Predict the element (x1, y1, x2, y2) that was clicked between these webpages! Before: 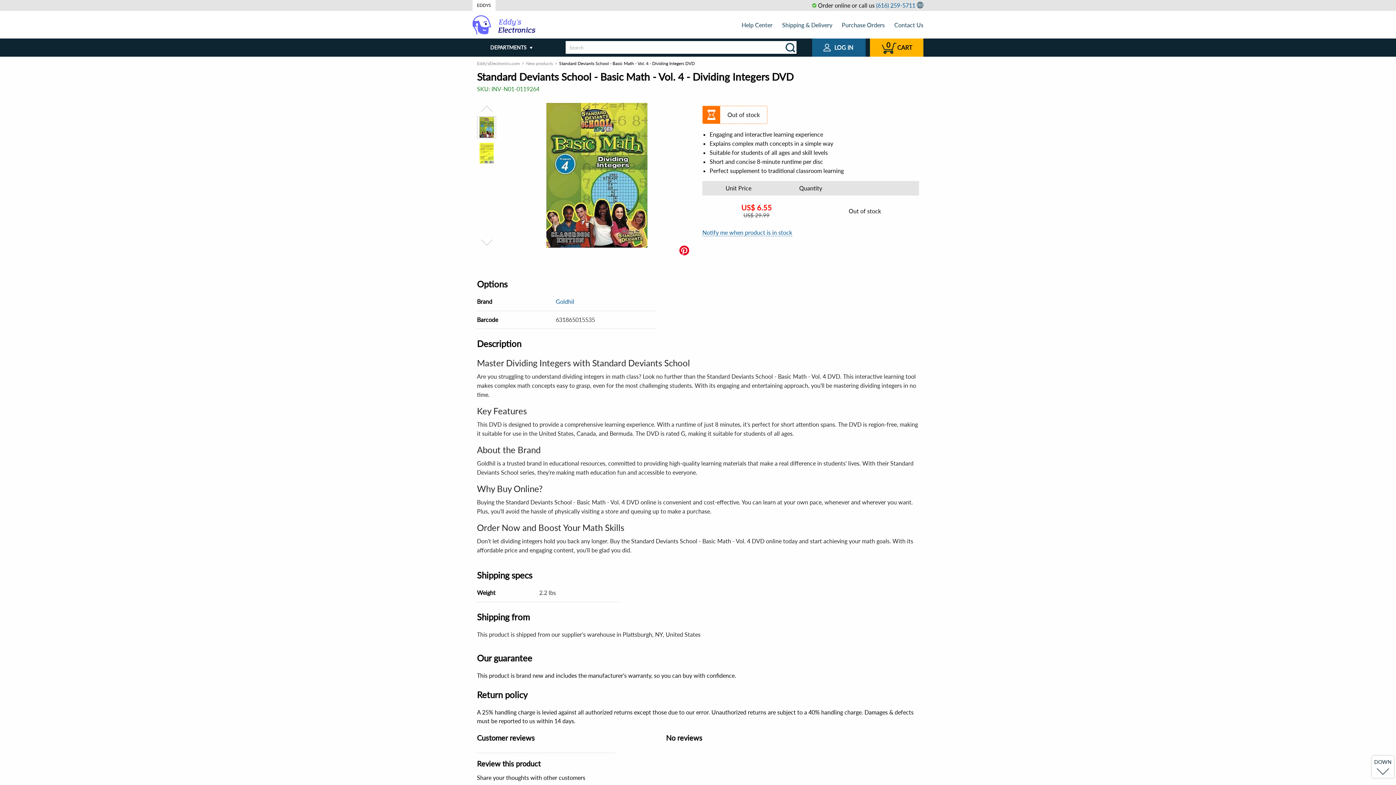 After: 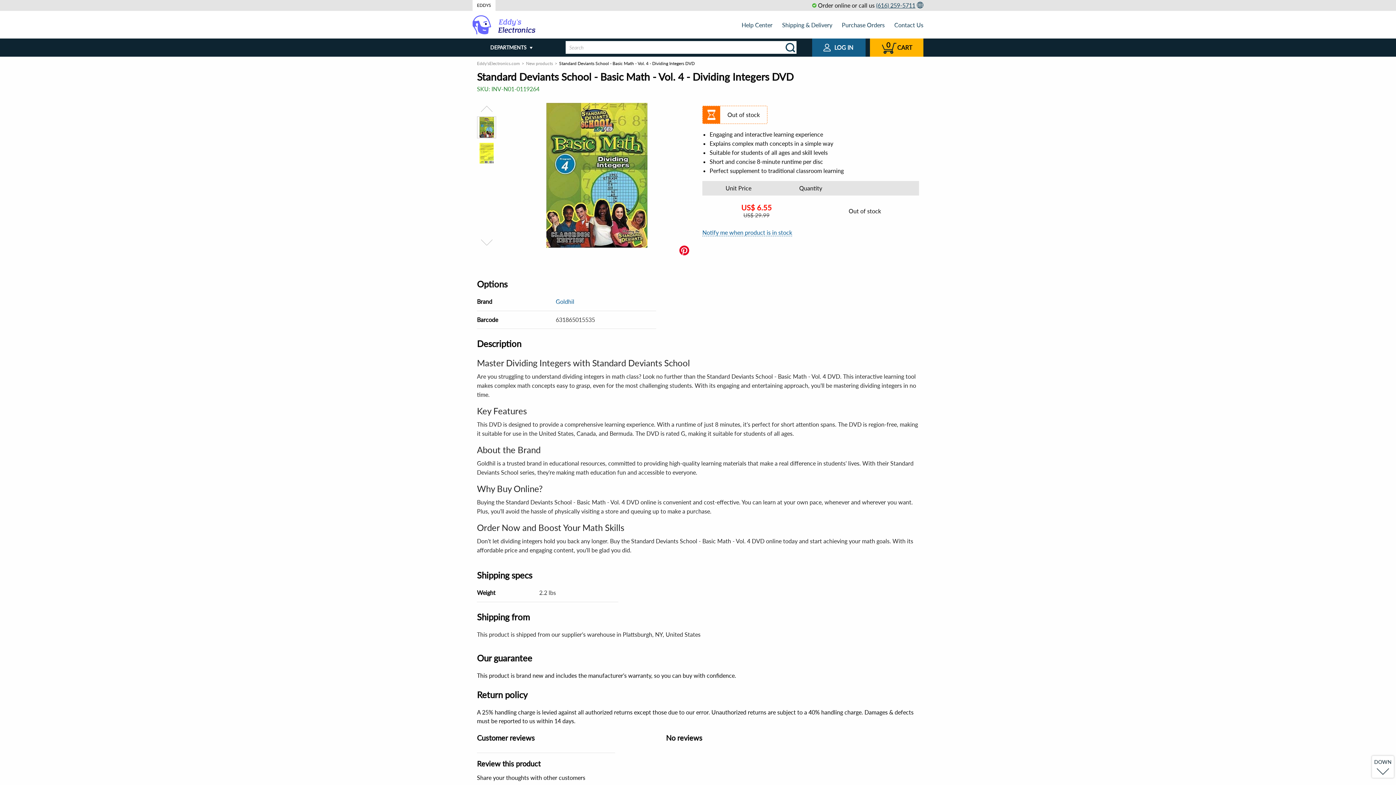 Action: label: (616) 259-5711 bbox: (876, 0, 915, 10)